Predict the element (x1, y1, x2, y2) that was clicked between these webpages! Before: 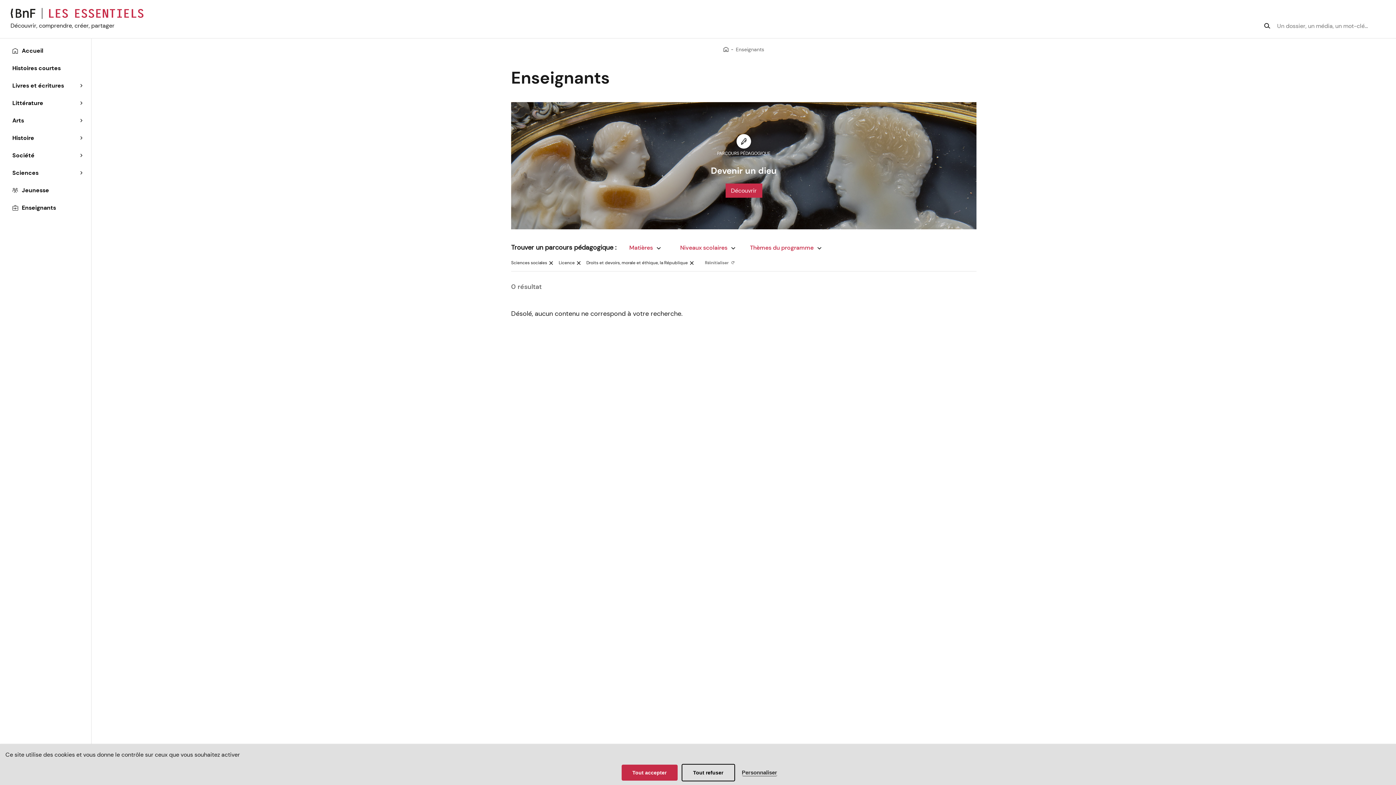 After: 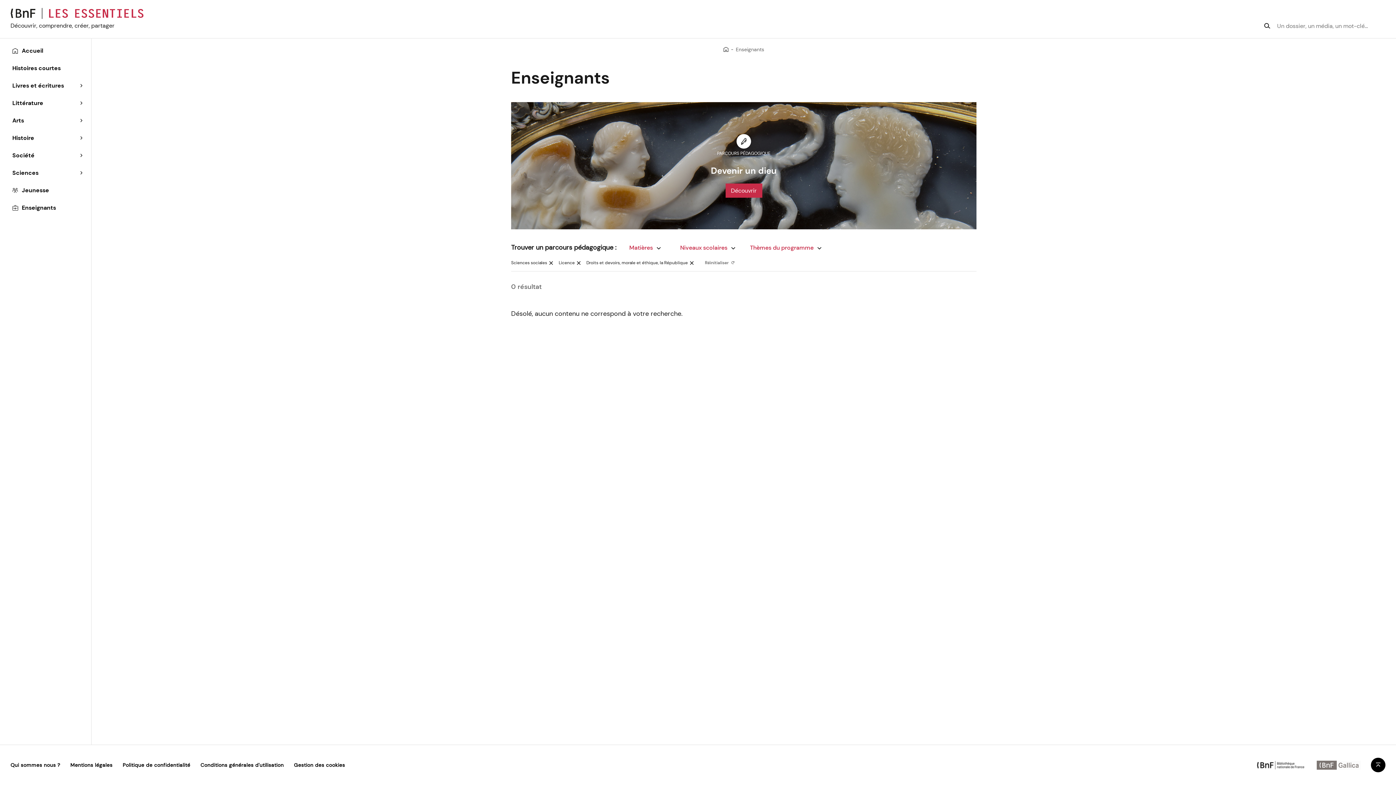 Action: bbox: (681, 764, 735, 781) label: Cookies : Tout refuser